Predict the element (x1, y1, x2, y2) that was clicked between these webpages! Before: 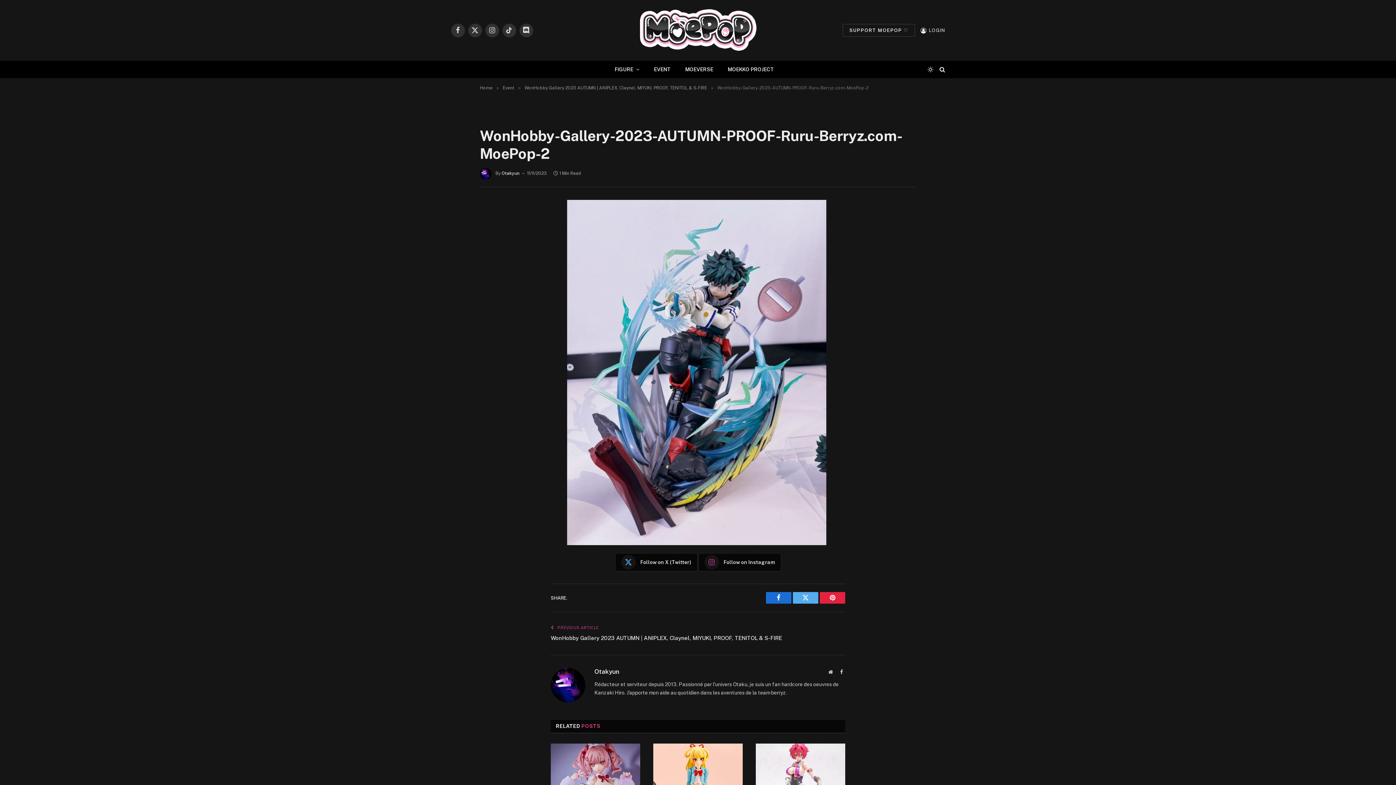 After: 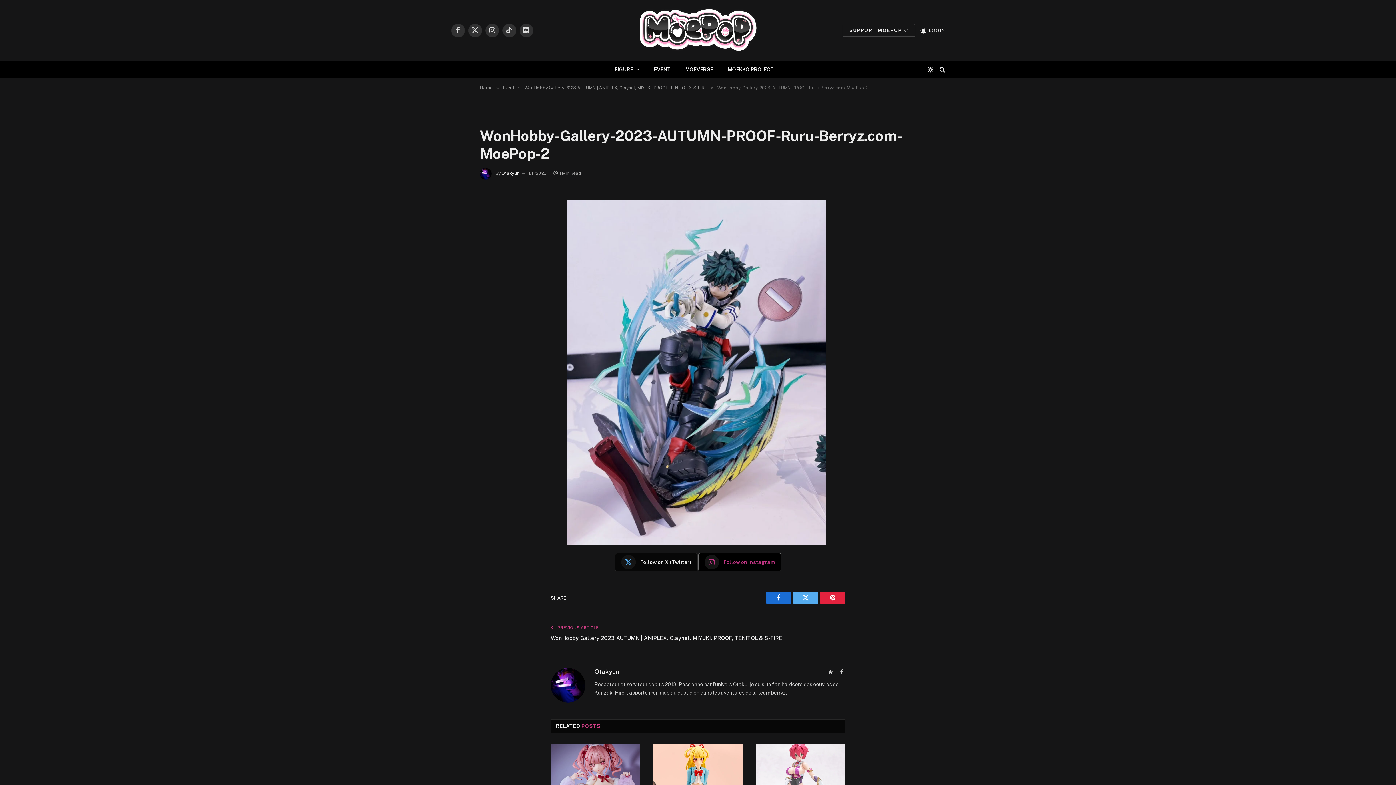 Action: bbox: (698, 553, 781, 571) label: Follow on Instagram